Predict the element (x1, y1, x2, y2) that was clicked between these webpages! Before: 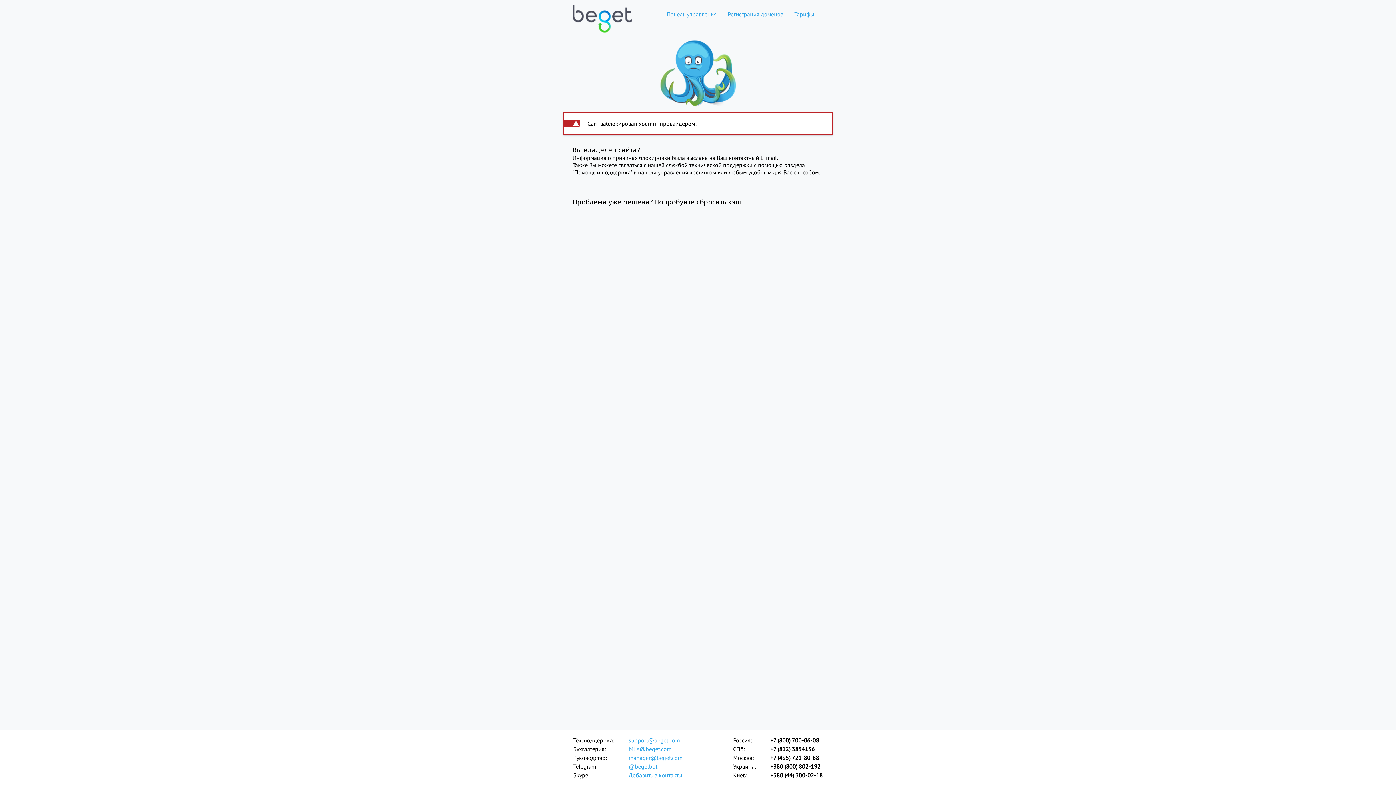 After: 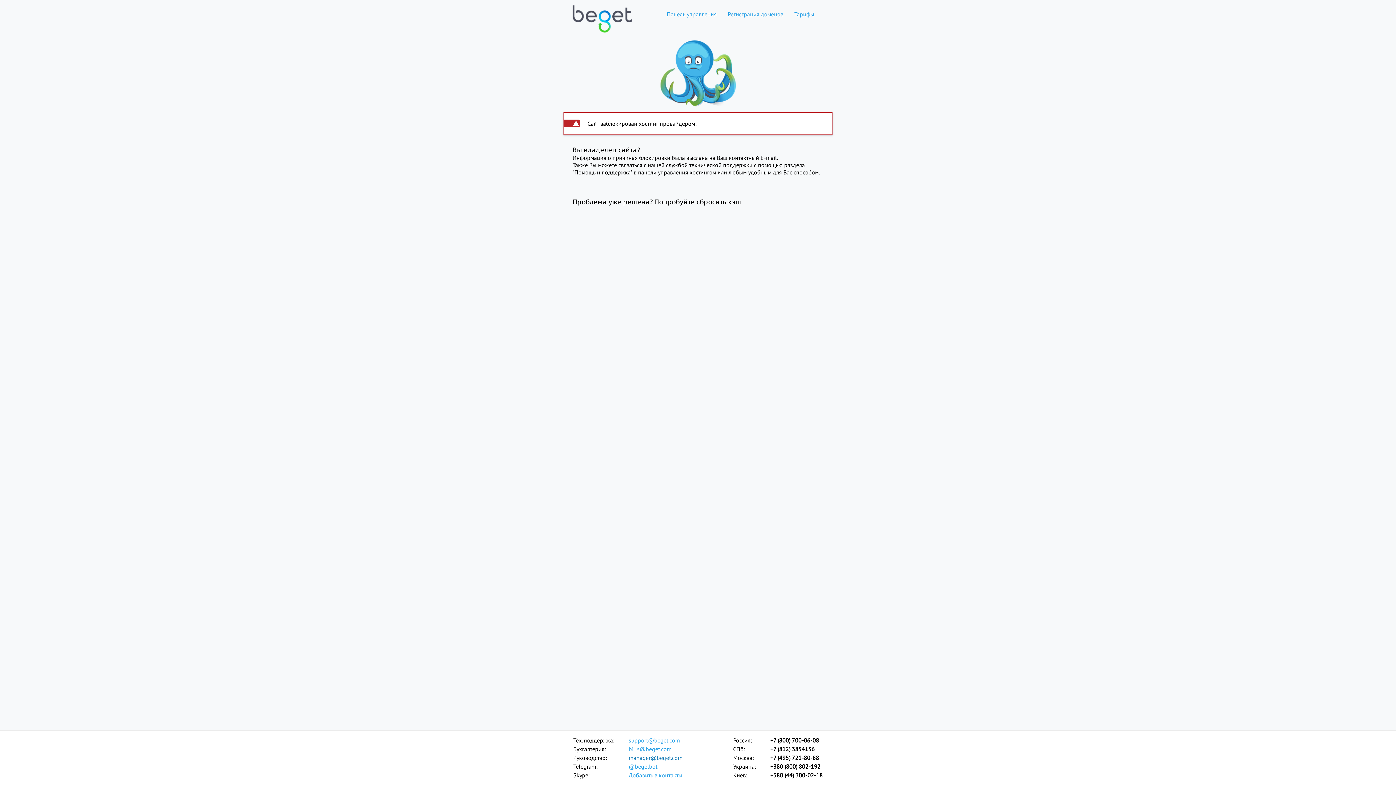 Action: bbox: (628, 753, 683, 762) label: manager@beget.com